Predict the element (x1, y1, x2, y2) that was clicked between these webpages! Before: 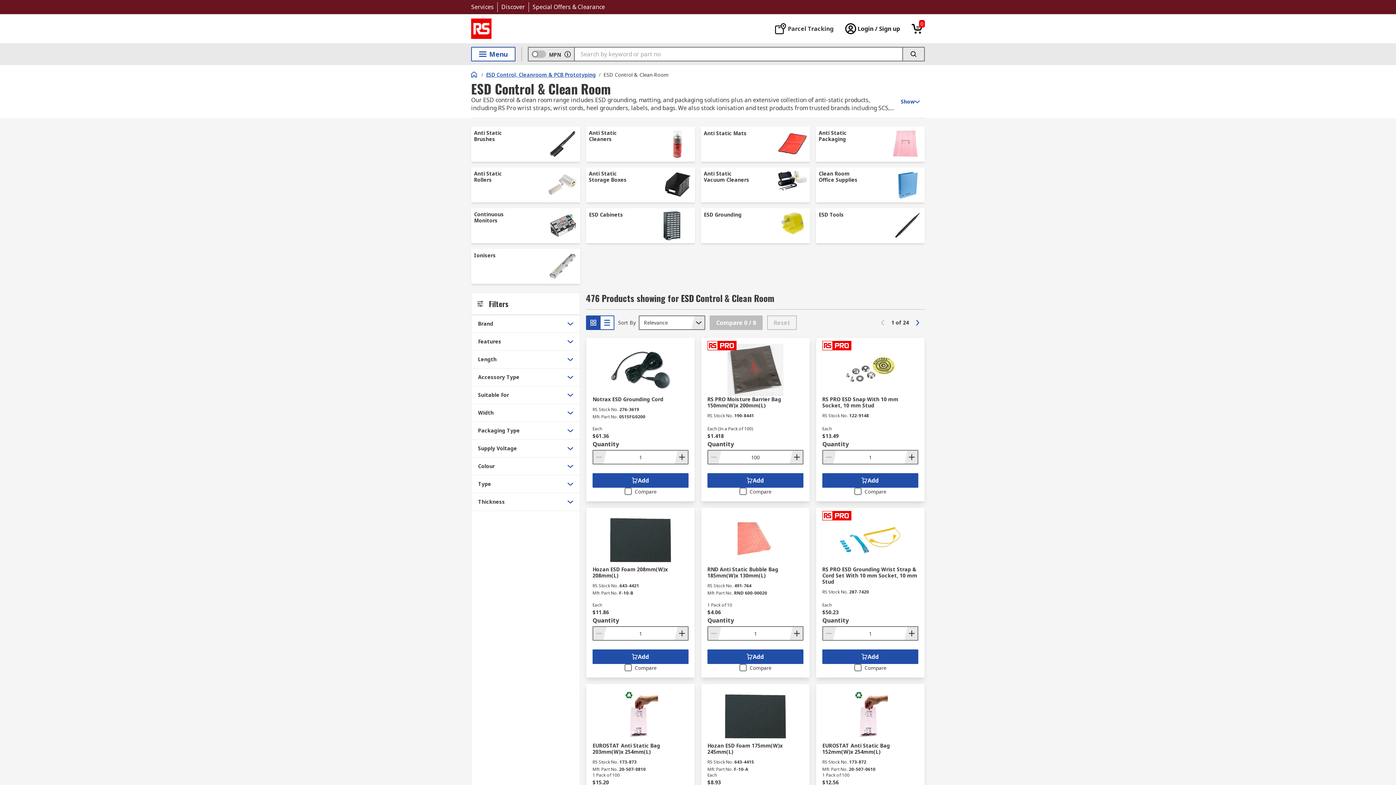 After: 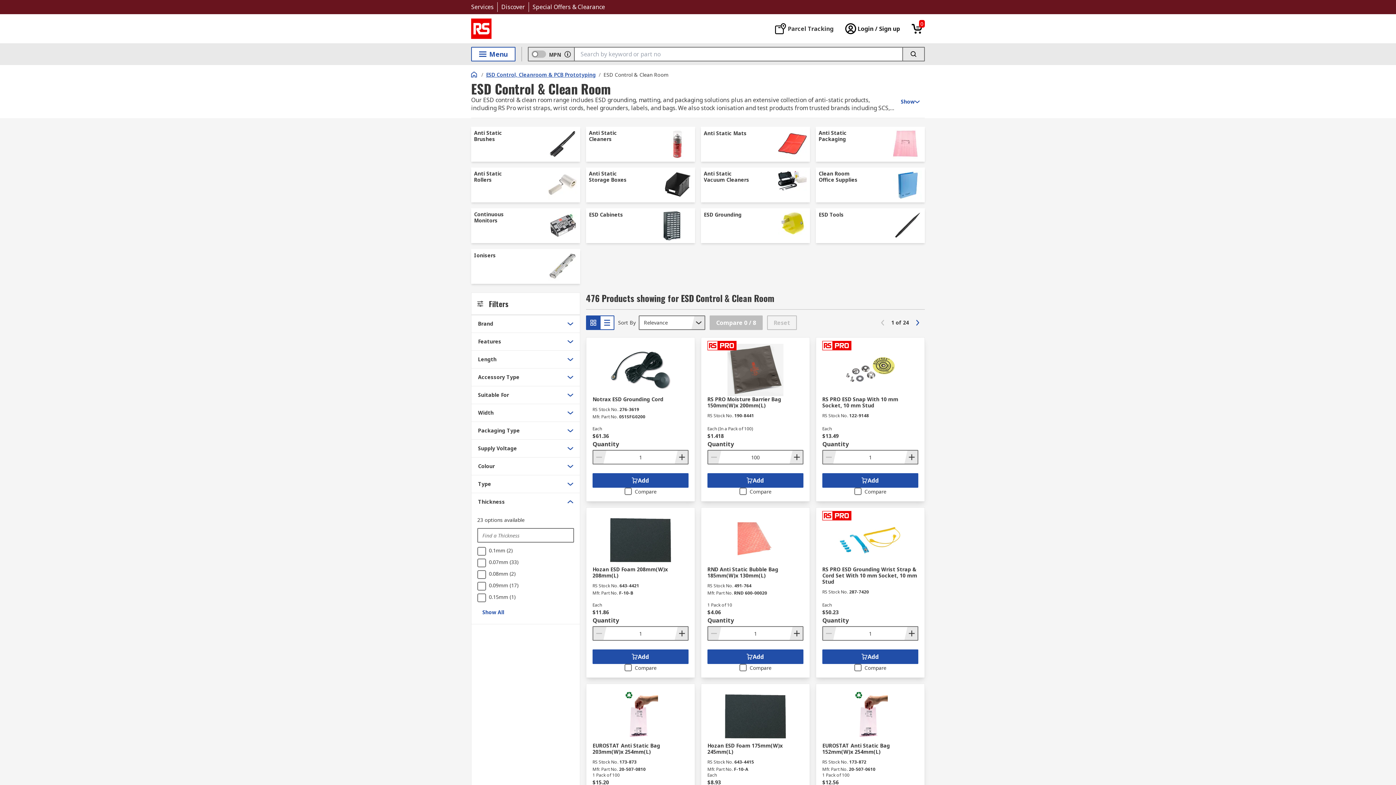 Action: label: Thickness bbox: (471, 493, 580, 510)